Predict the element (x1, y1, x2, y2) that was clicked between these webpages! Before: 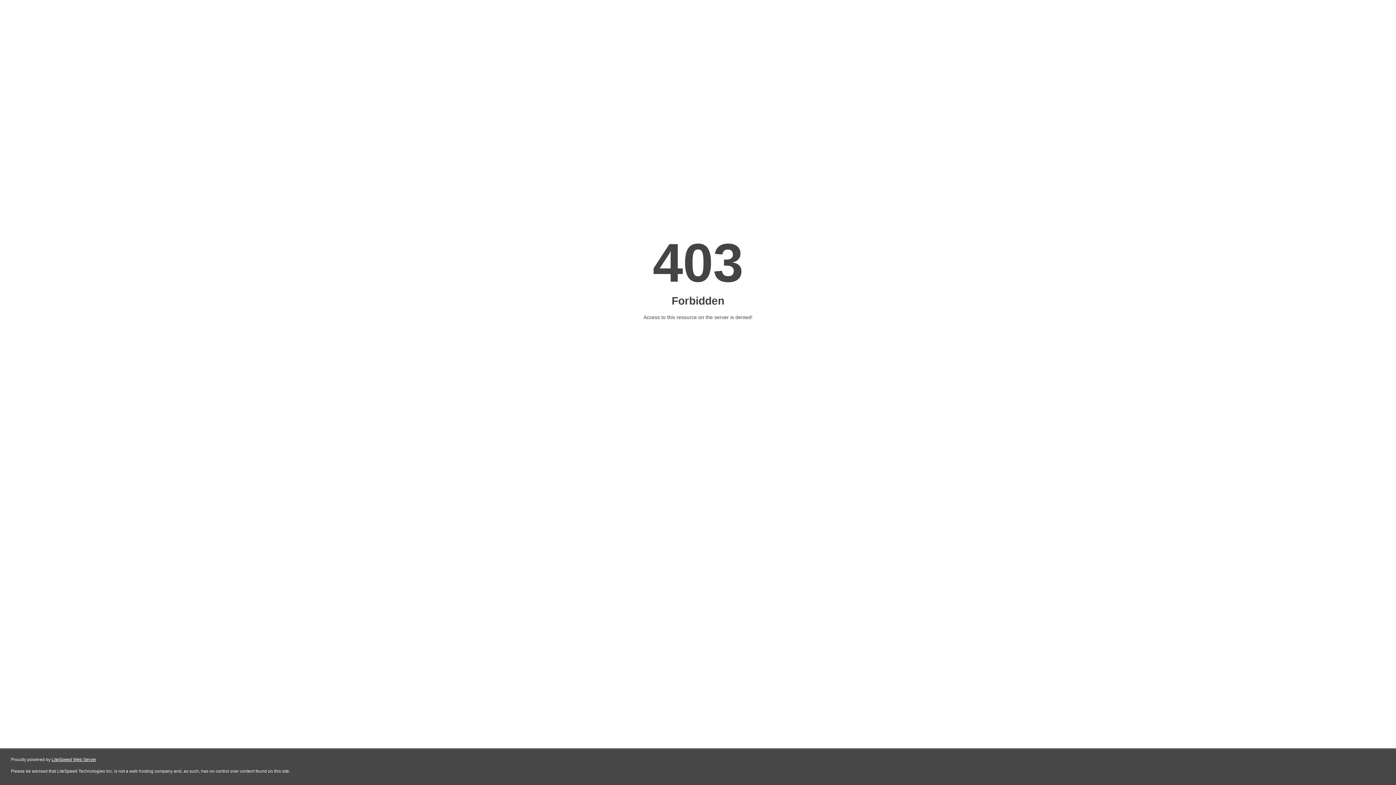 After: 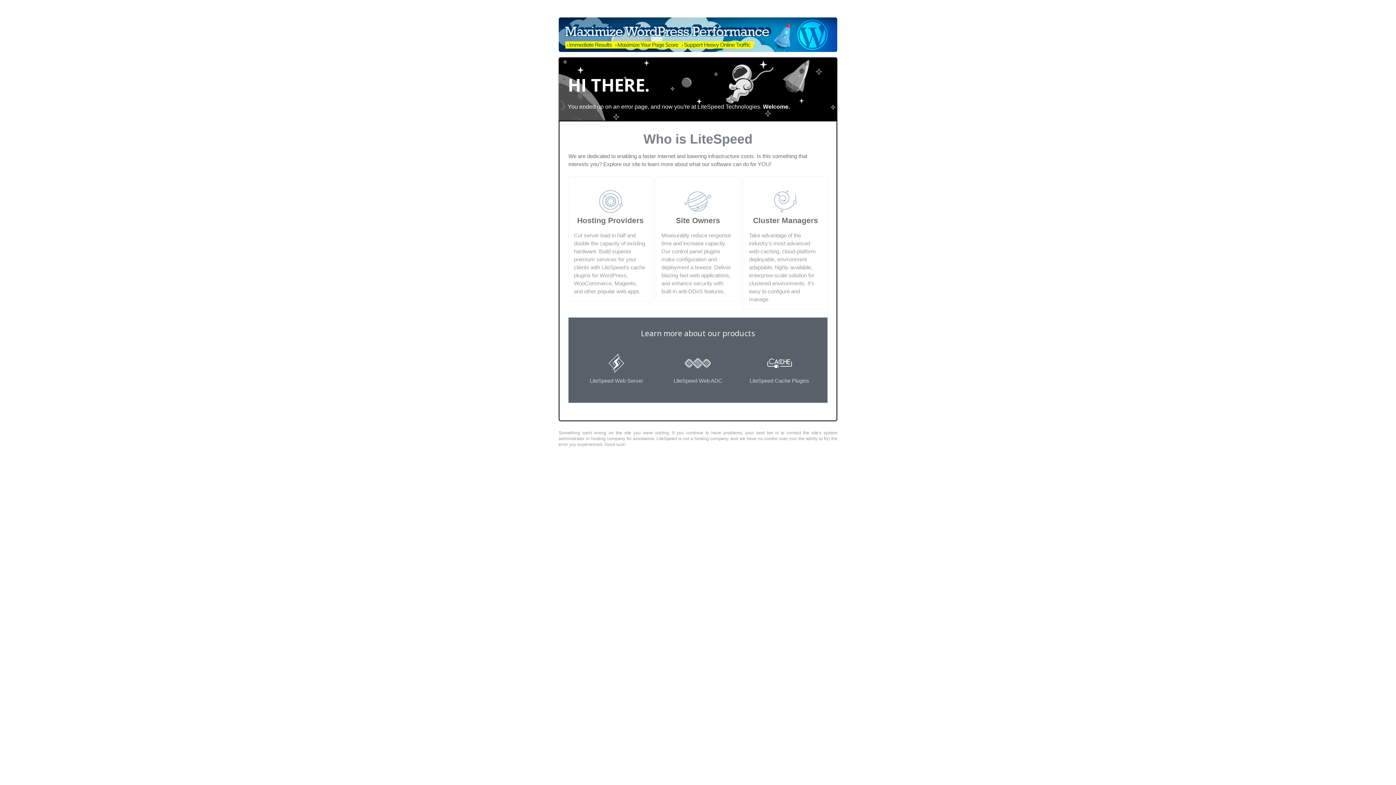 Action: bbox: (51, 757, 96, 762) label: LiteSpeed Web Server